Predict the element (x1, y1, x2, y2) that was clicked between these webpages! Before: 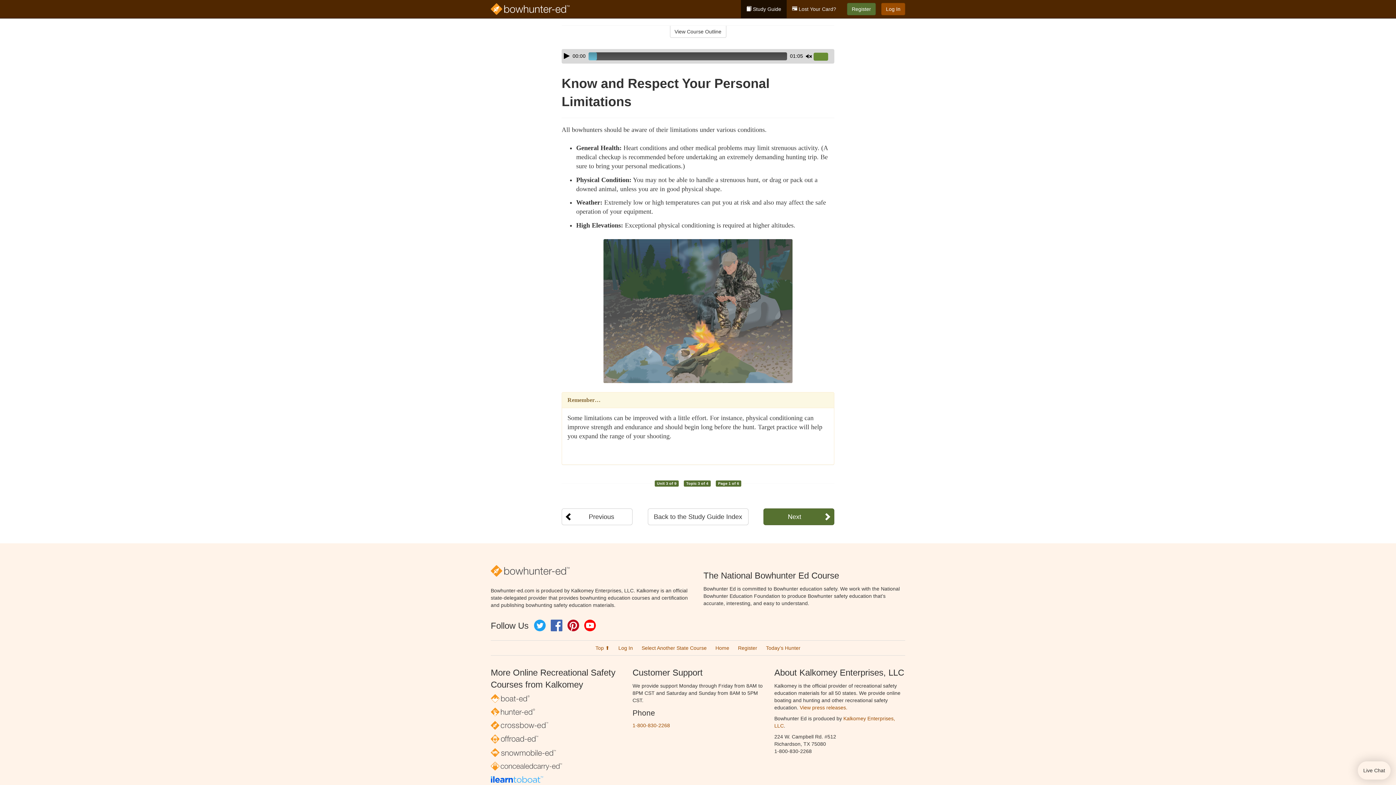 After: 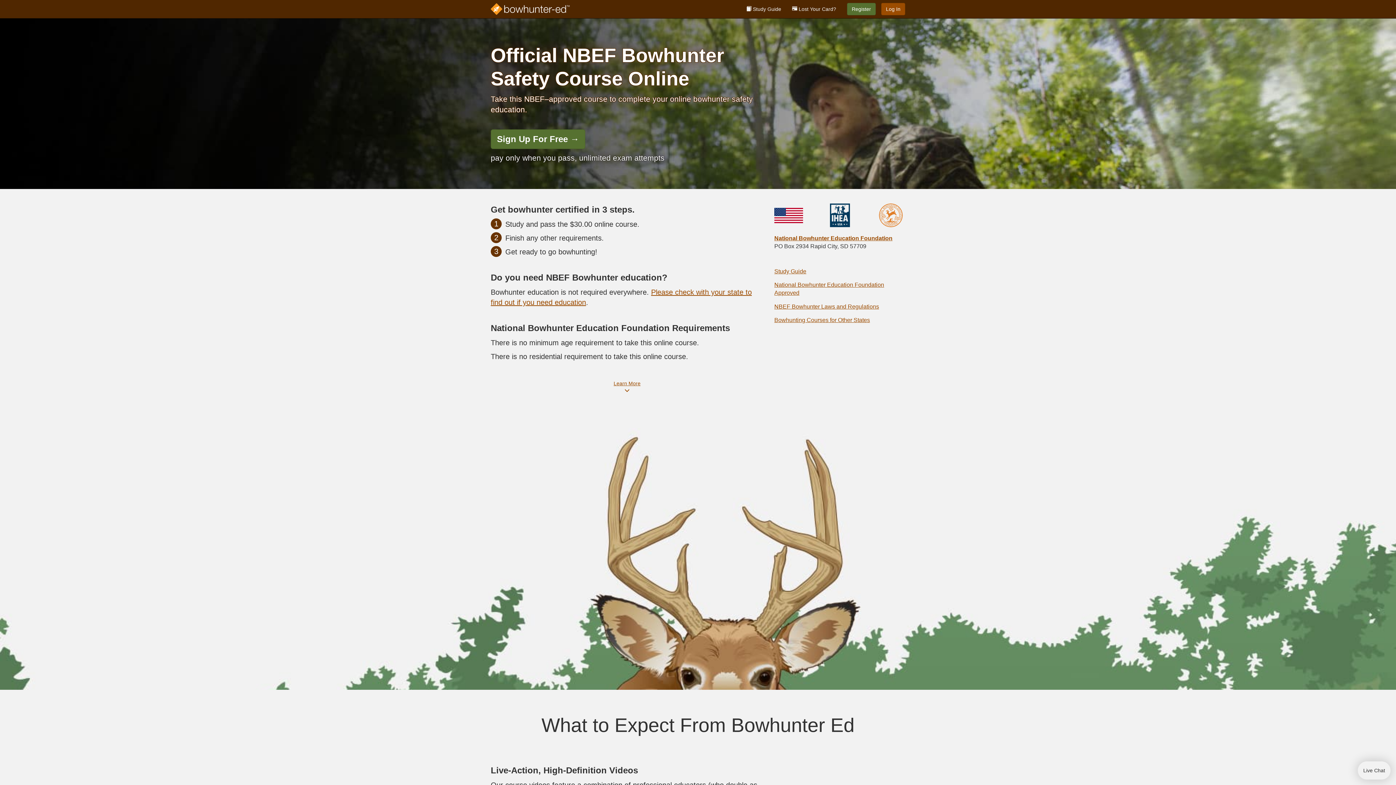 Action: bbox: (485, 0, 575, 18)